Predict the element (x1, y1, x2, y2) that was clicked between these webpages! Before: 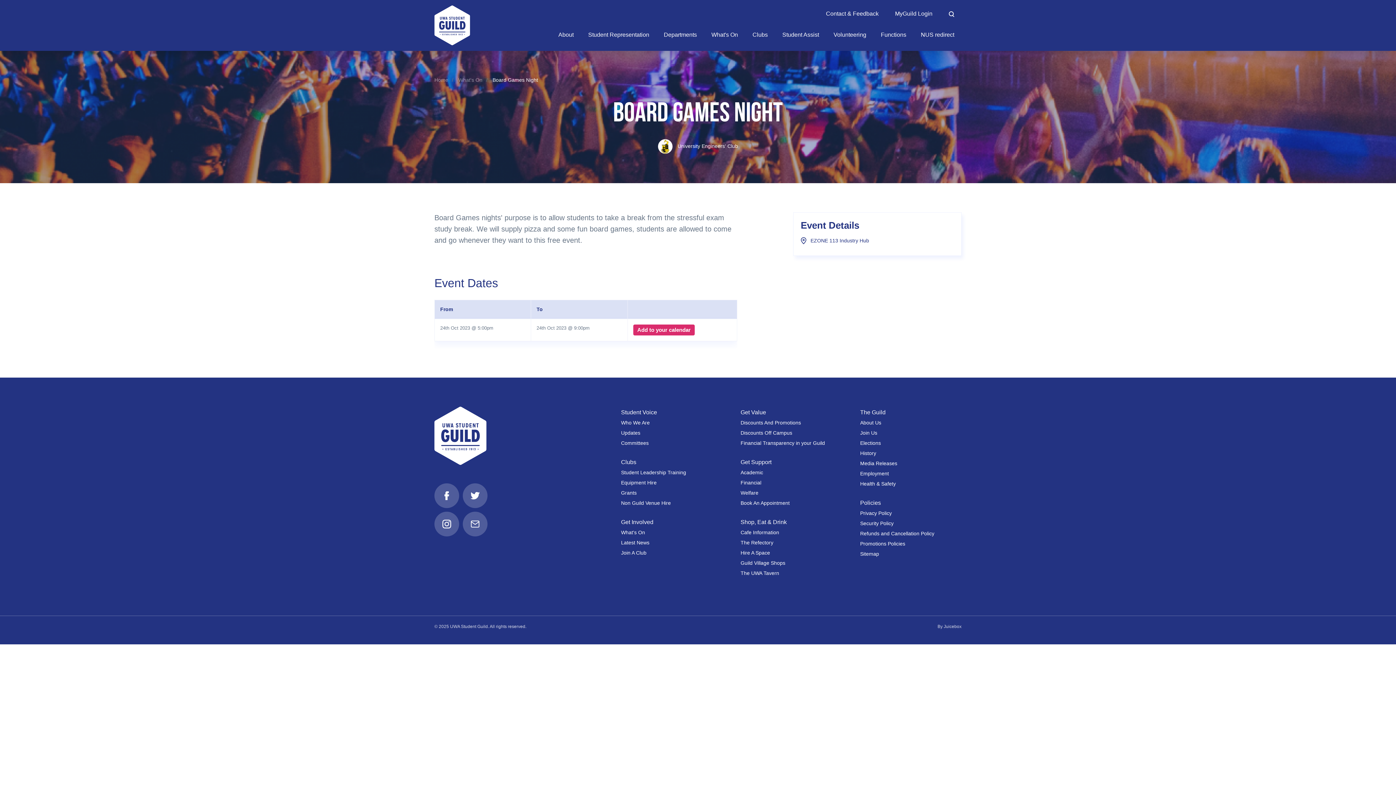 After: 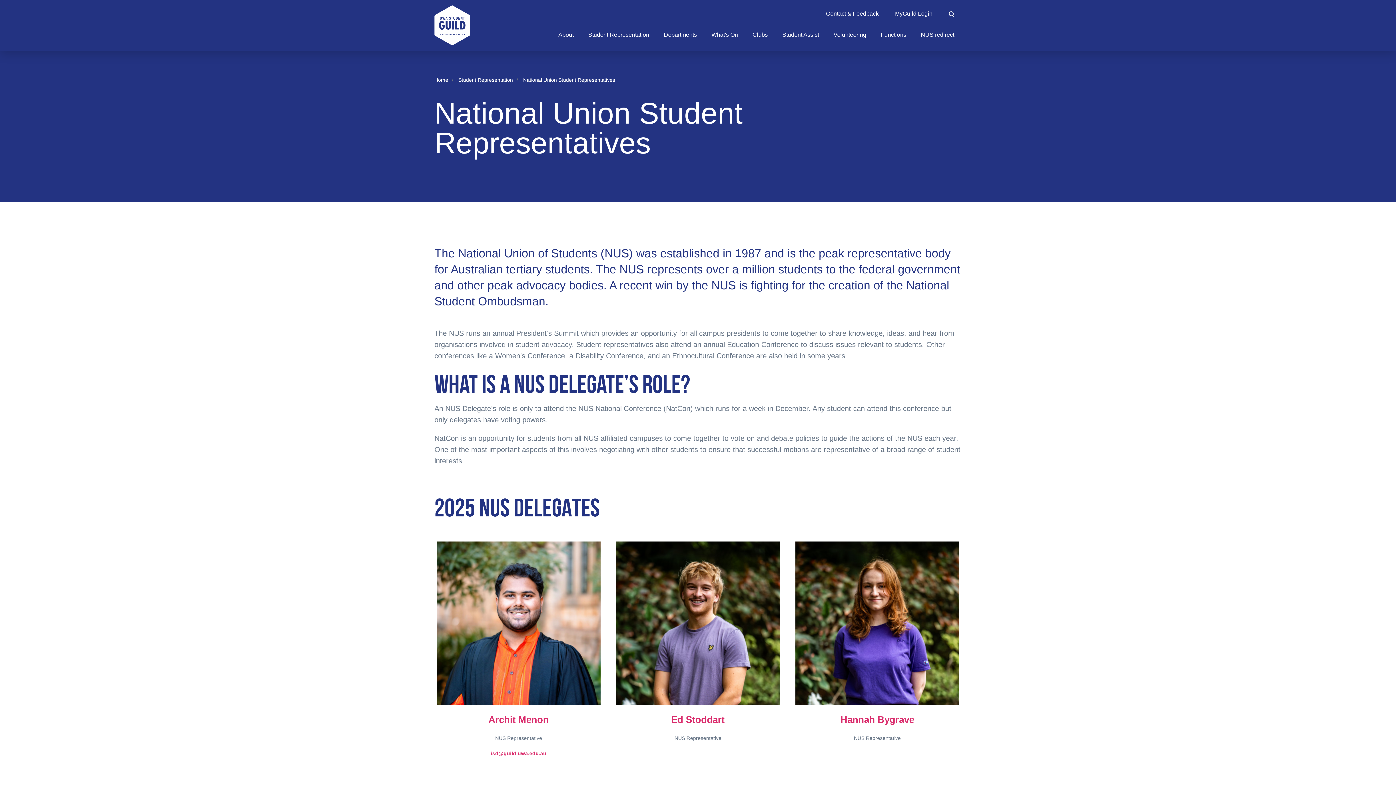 Action: label: NUS redirect bbox: (913, 19, 961, 50)